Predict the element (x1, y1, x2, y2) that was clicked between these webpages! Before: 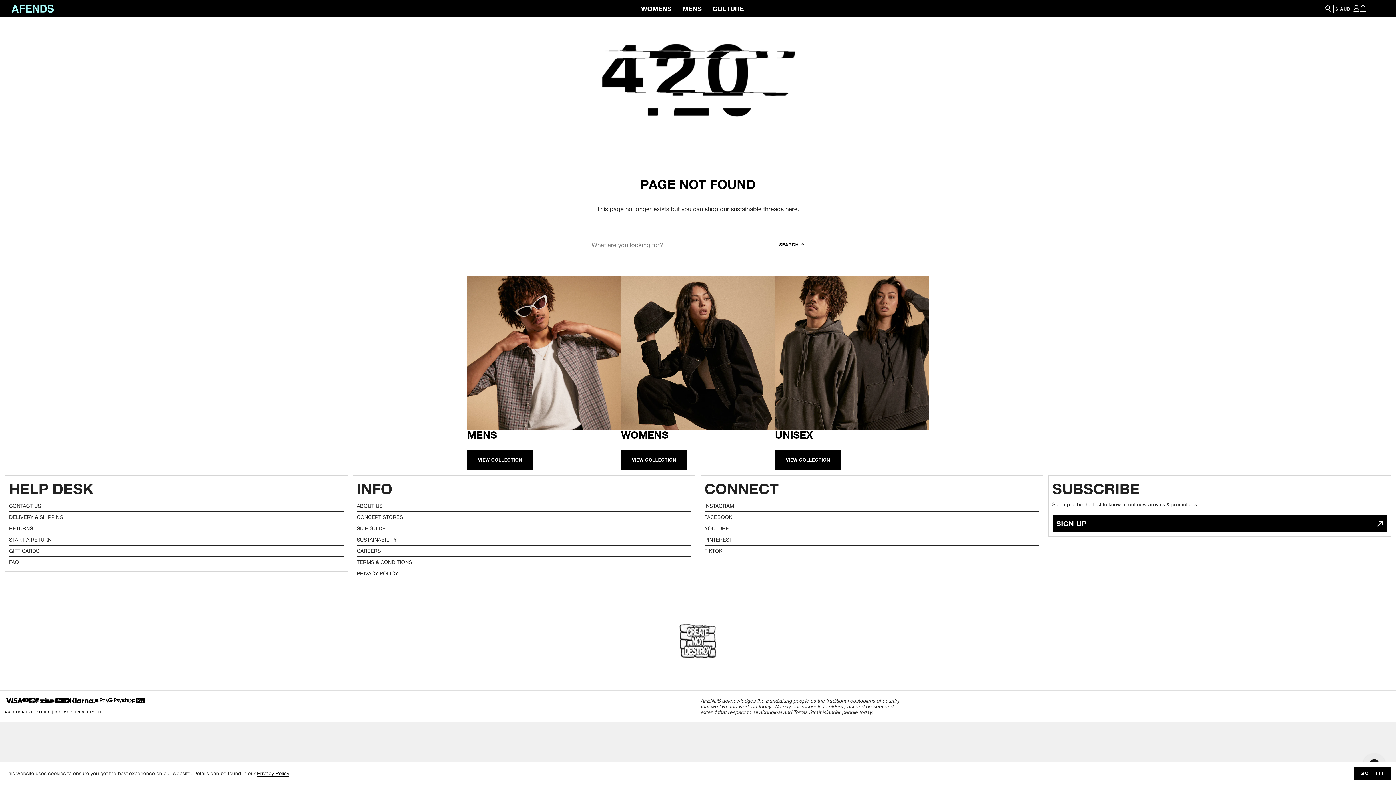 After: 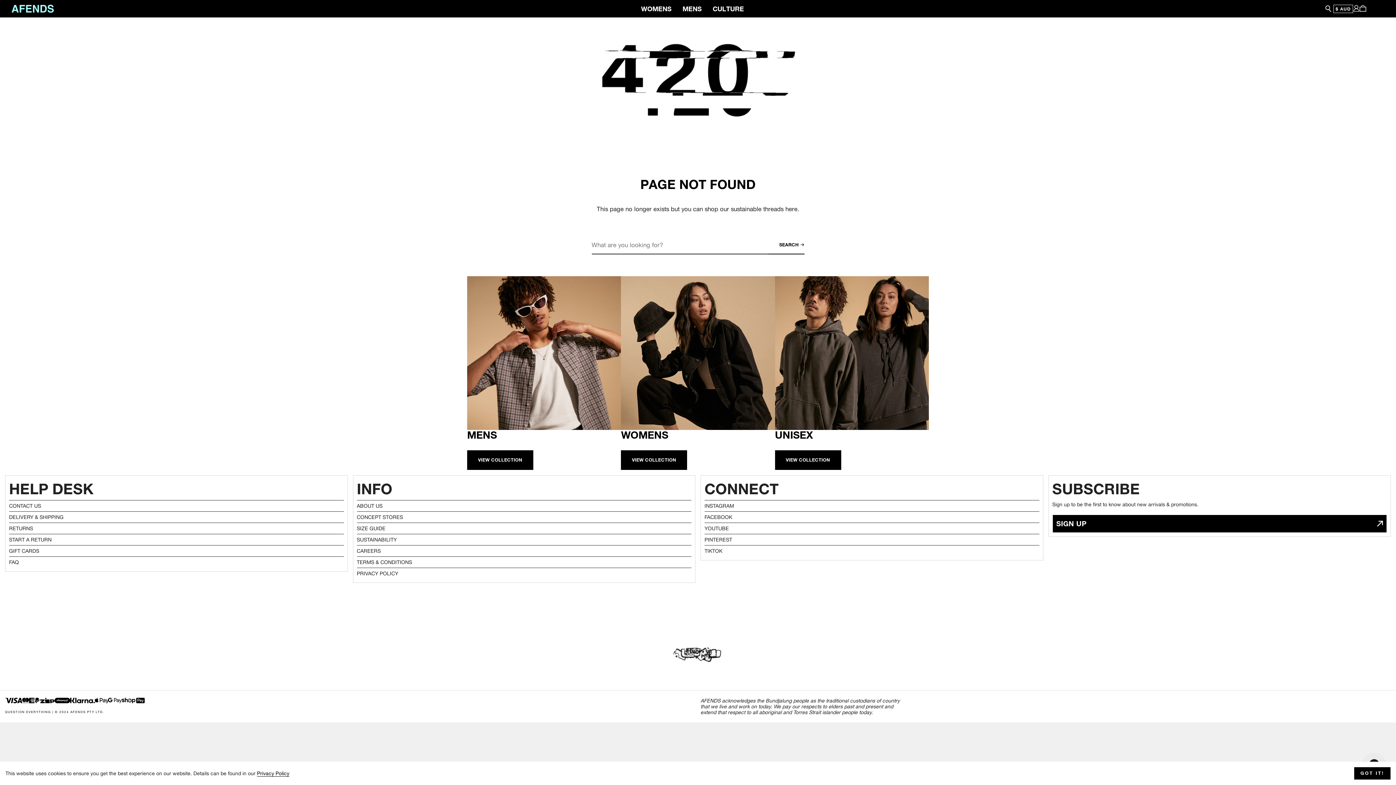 Action: bbox: (775, 450, 841, 470) label: VIEW COLLECTION